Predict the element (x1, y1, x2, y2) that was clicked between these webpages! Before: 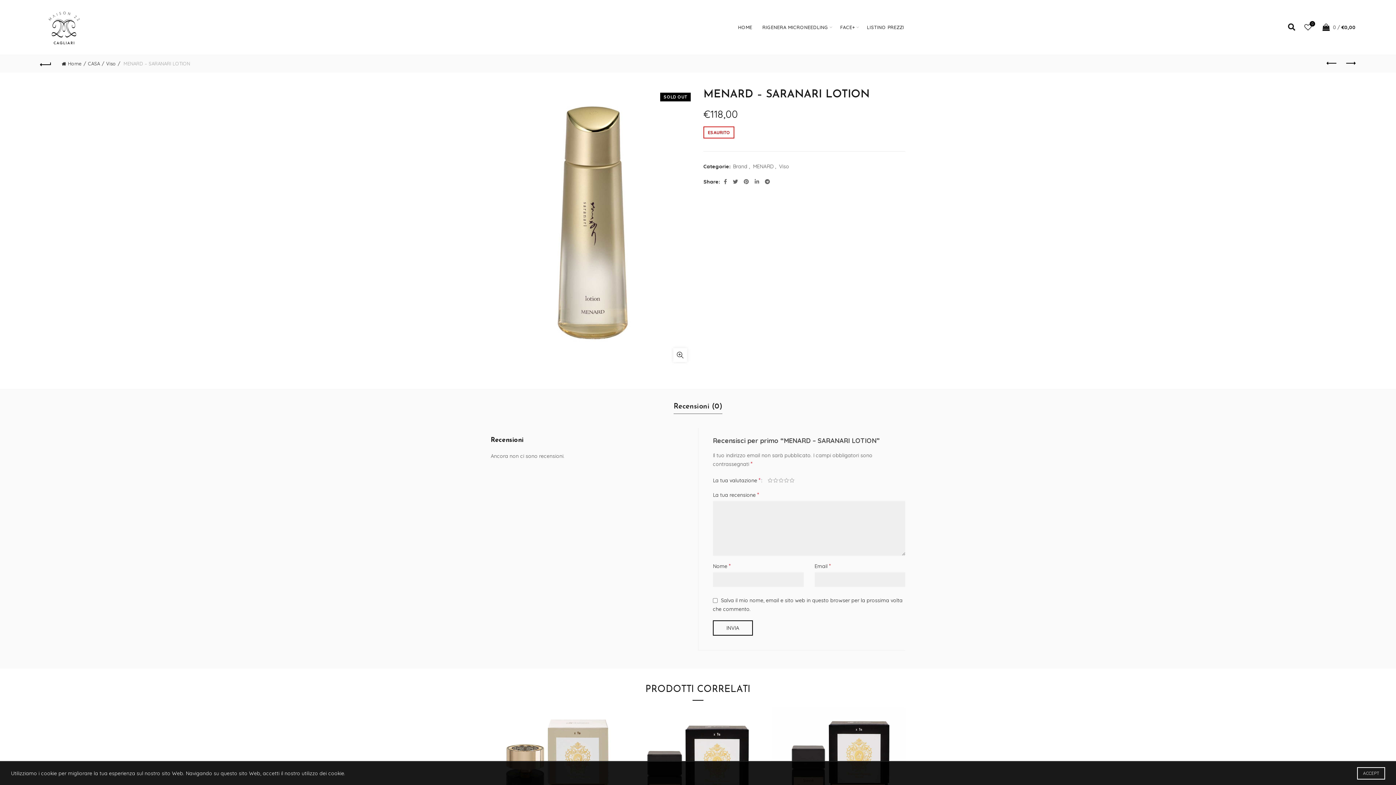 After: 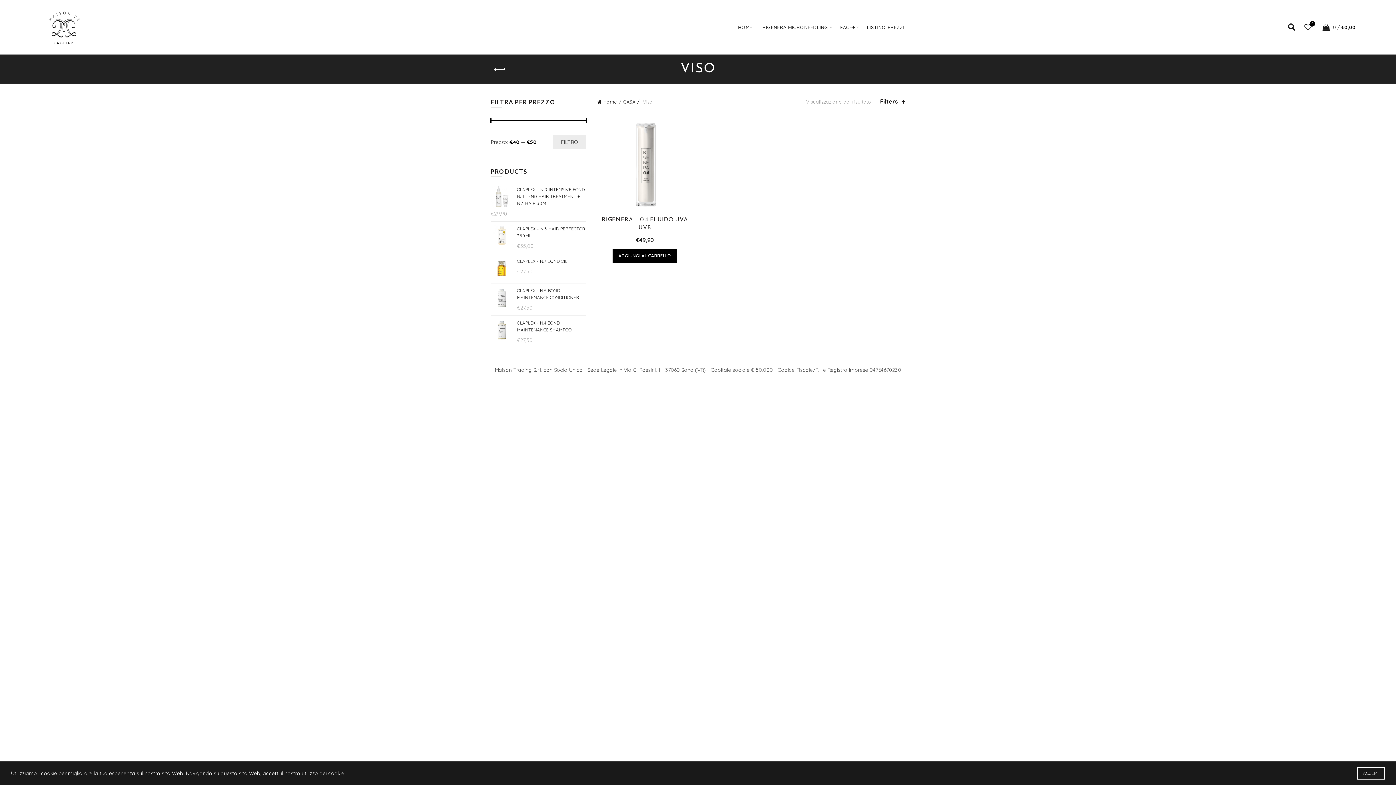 Action: bbox: (779, 163, 789, 170) label: Viso